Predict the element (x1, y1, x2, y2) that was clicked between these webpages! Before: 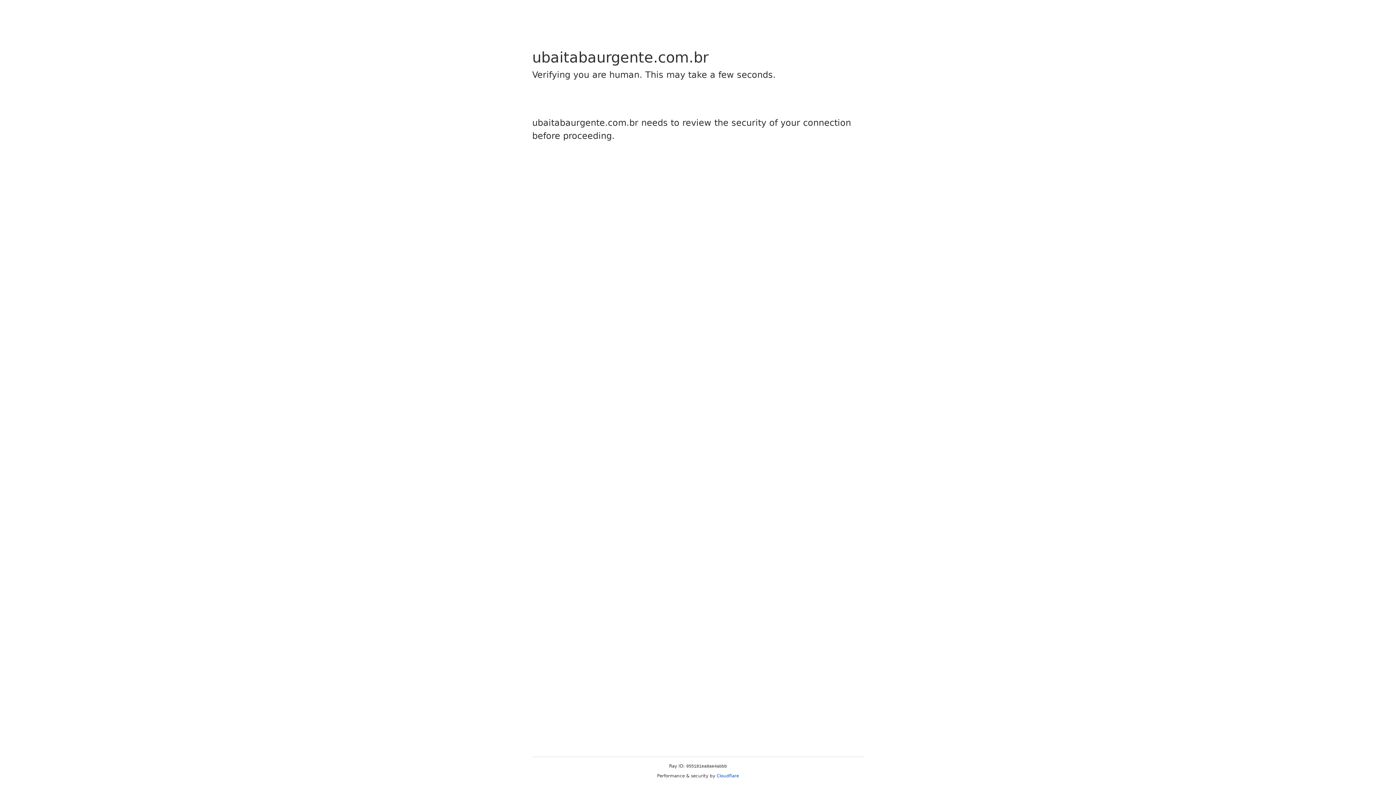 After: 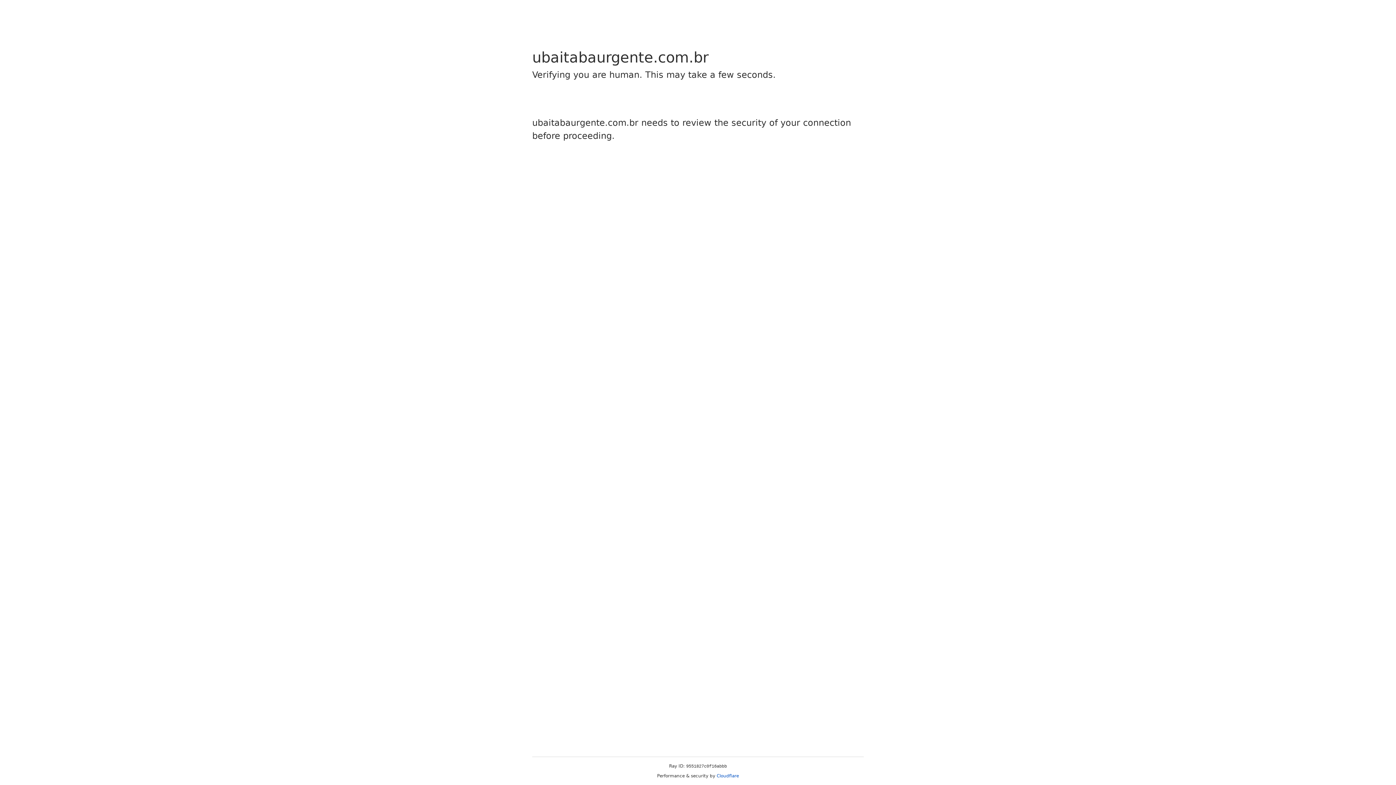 Action: bbox: (716, 773, 739, 778) label: Cloudflare